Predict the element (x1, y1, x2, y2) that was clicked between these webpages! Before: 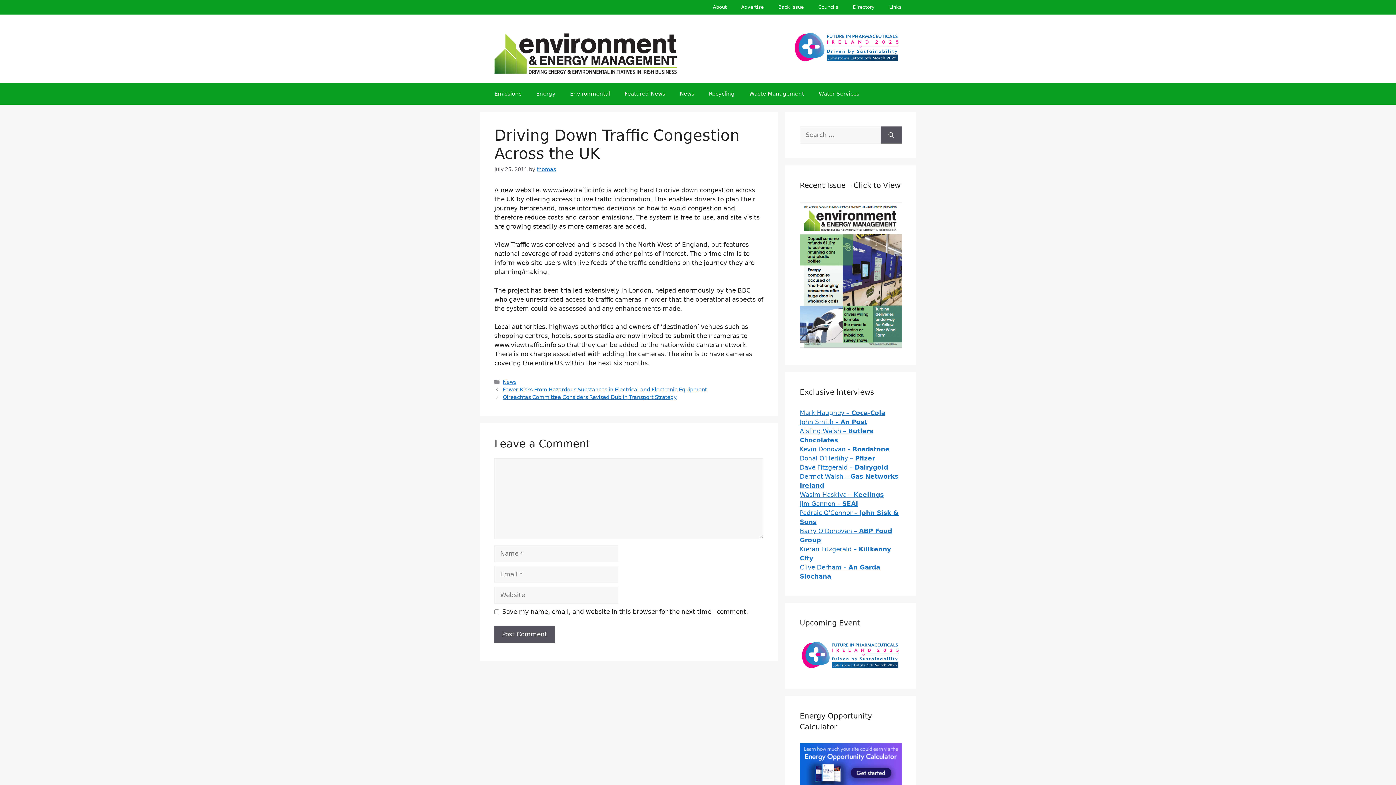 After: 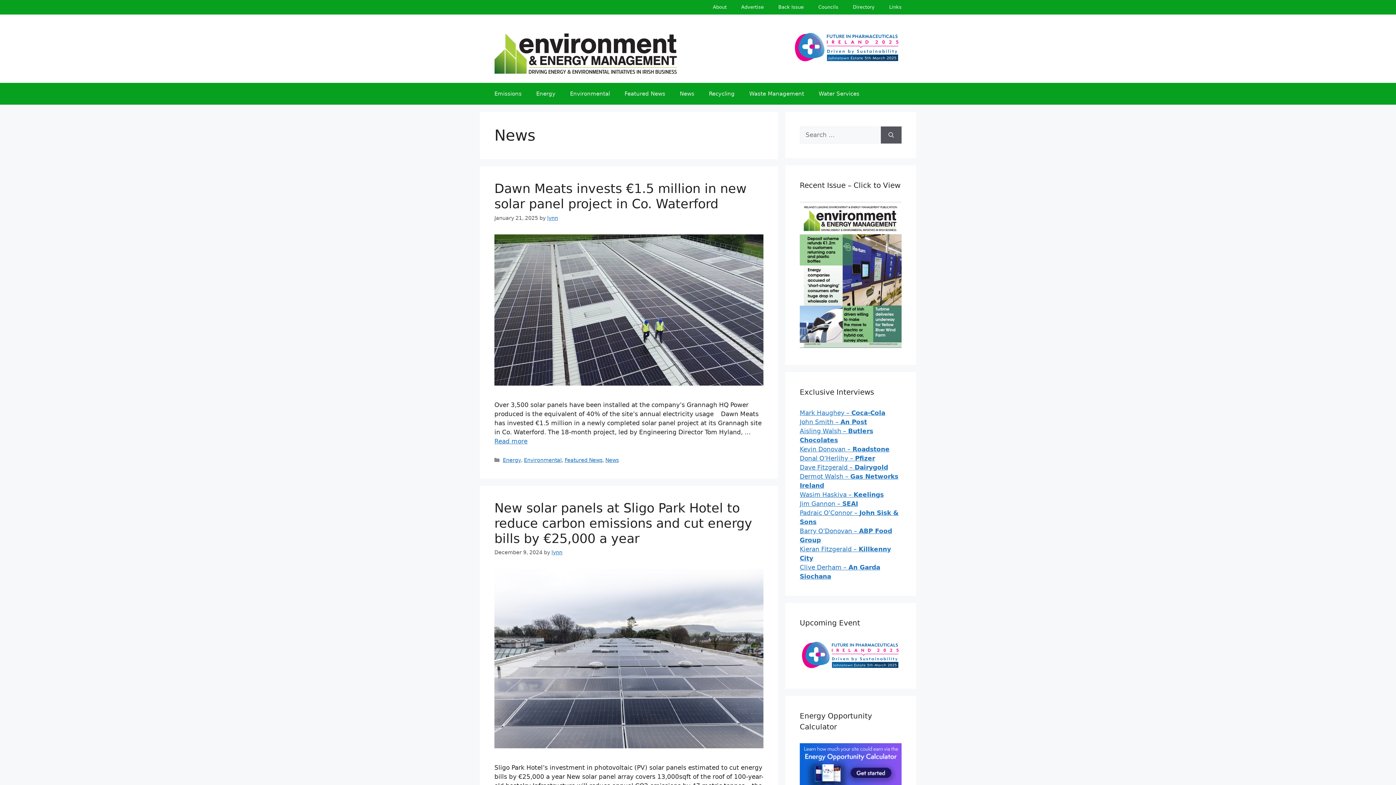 Action: bbox: (502, 379, 516, 385) label: News